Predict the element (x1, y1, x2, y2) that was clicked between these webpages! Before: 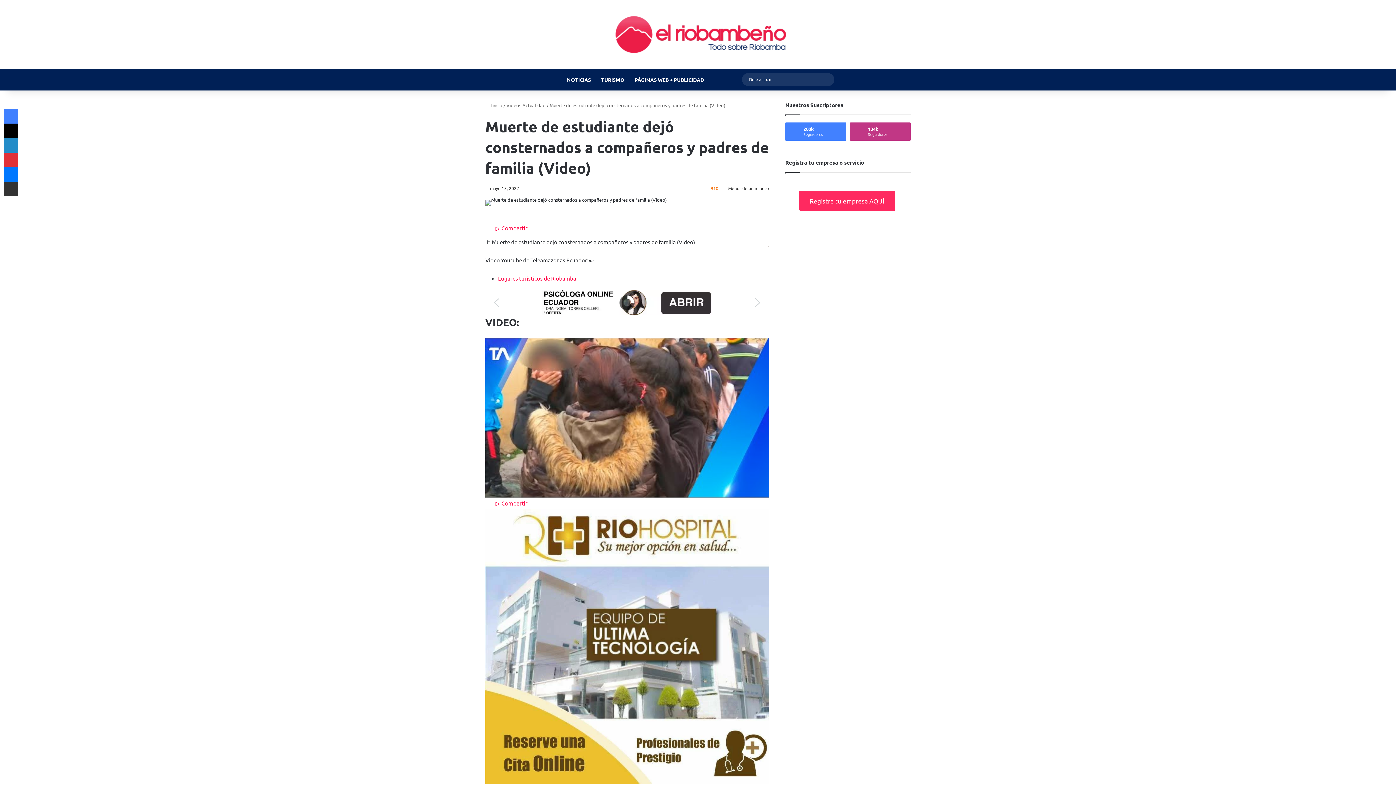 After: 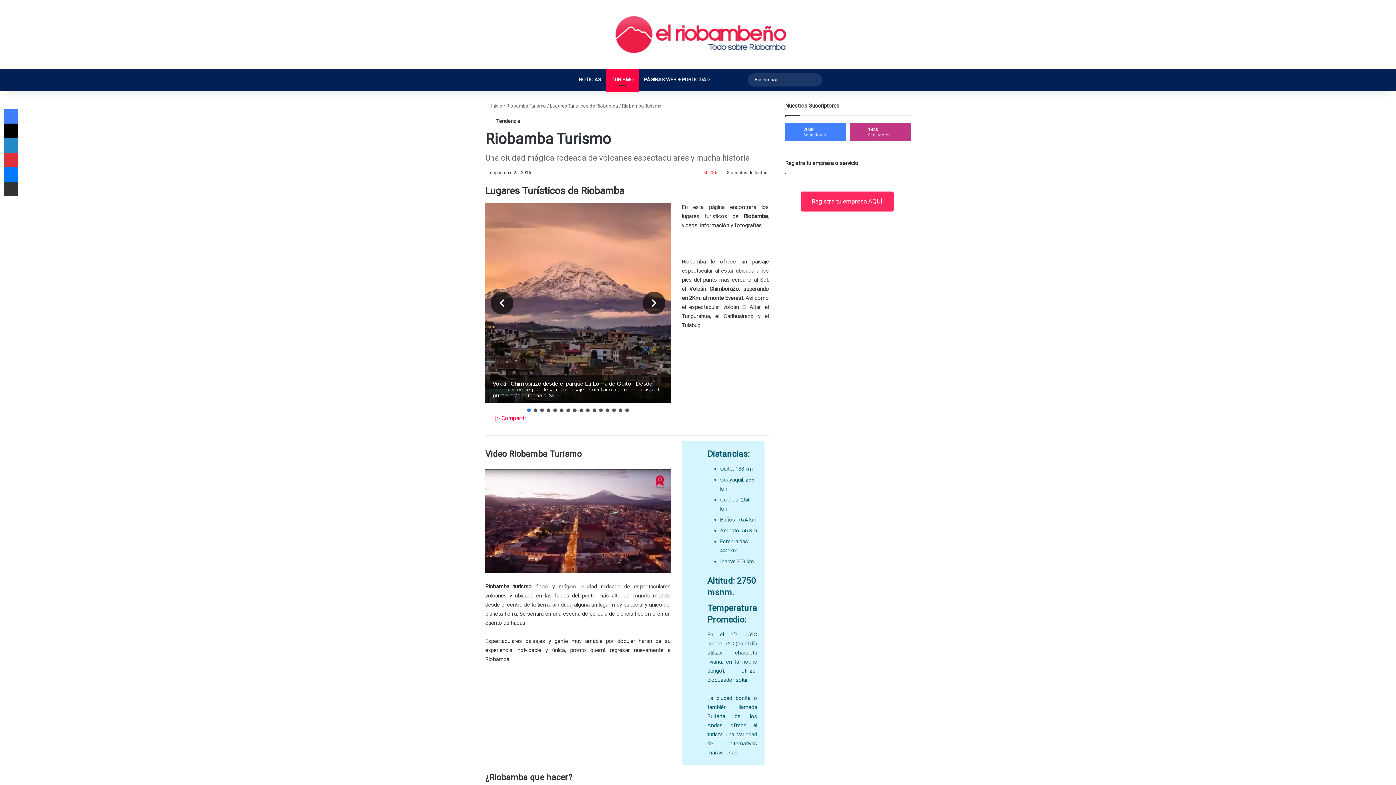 Action: label: TURISMO bbox: (596, 68, 629, 90)